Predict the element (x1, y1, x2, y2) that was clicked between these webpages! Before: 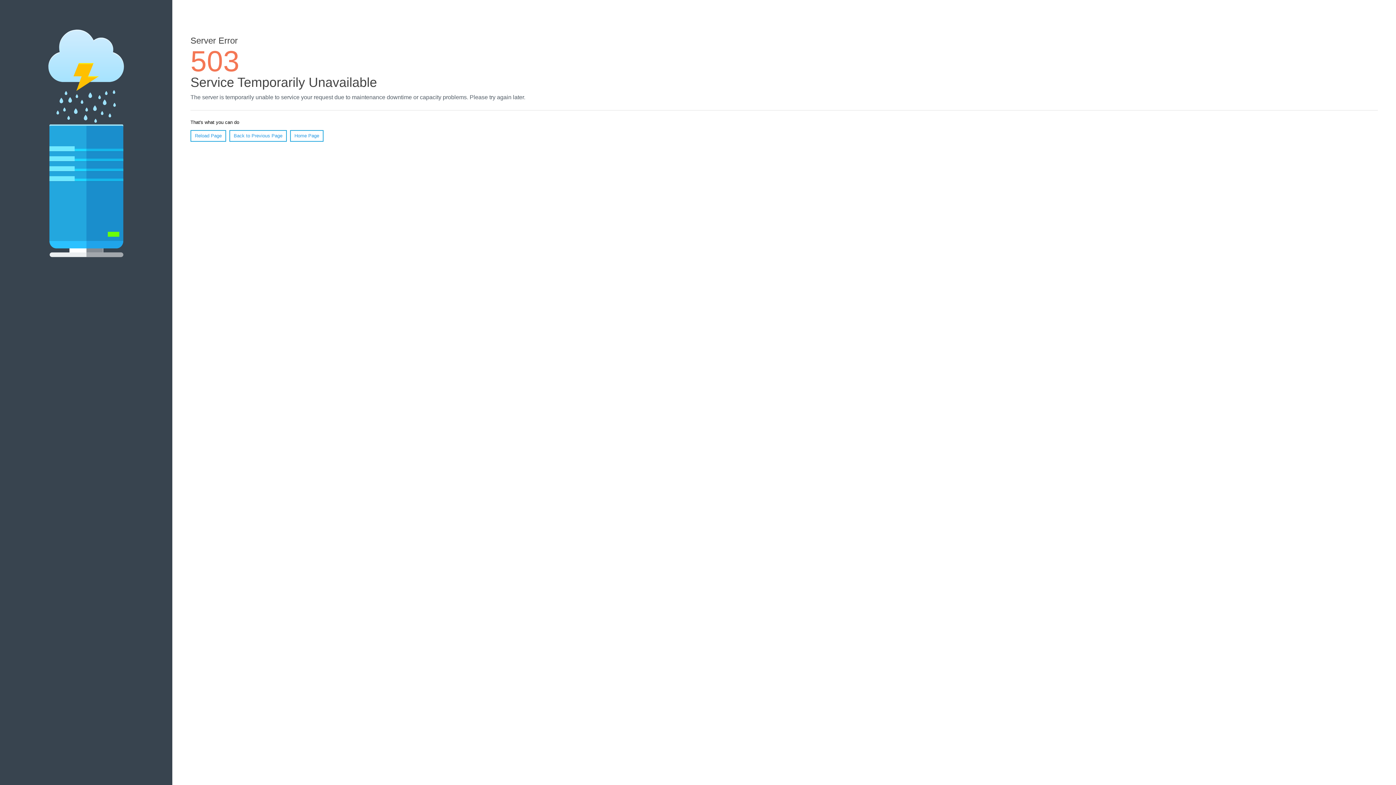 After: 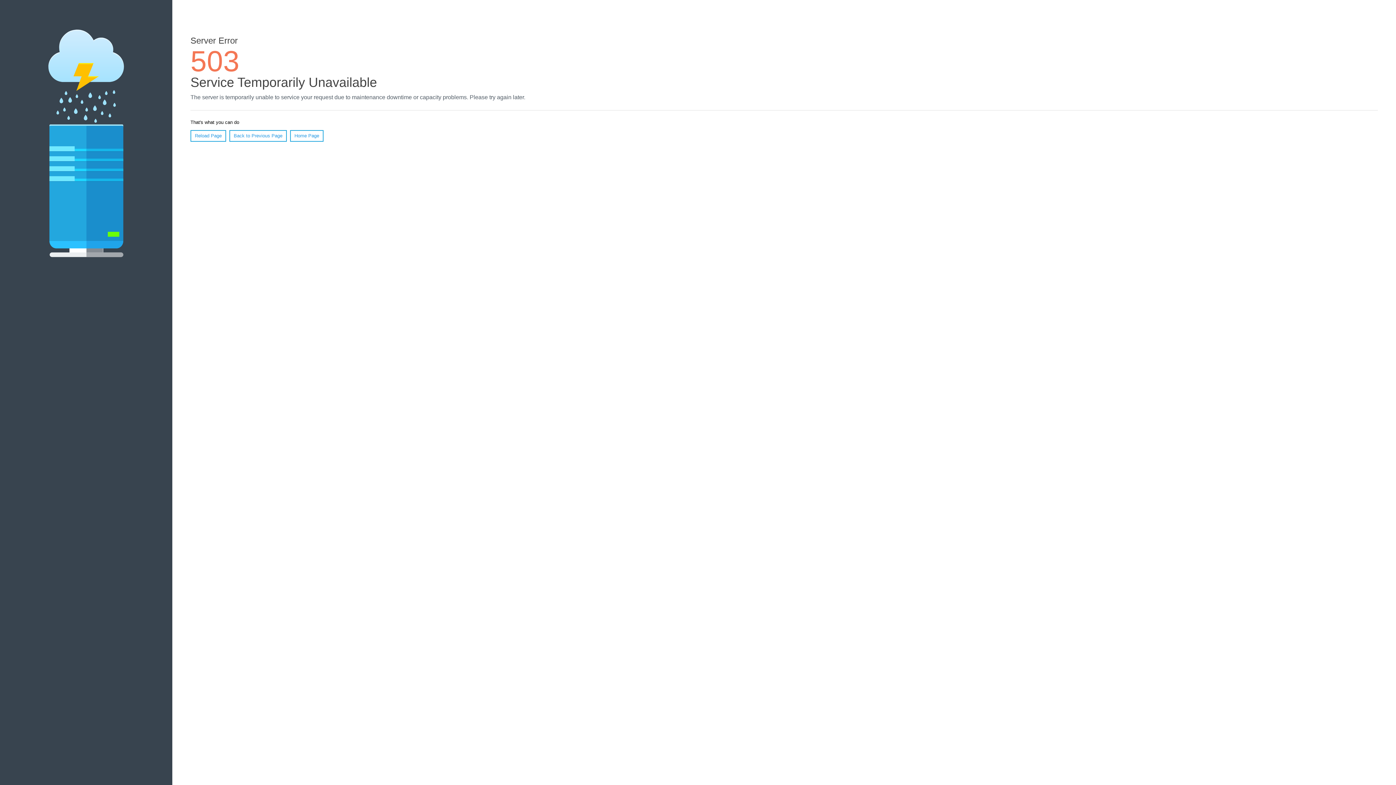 Action: label: Home Page bbox: (290, 130, 323, 141)